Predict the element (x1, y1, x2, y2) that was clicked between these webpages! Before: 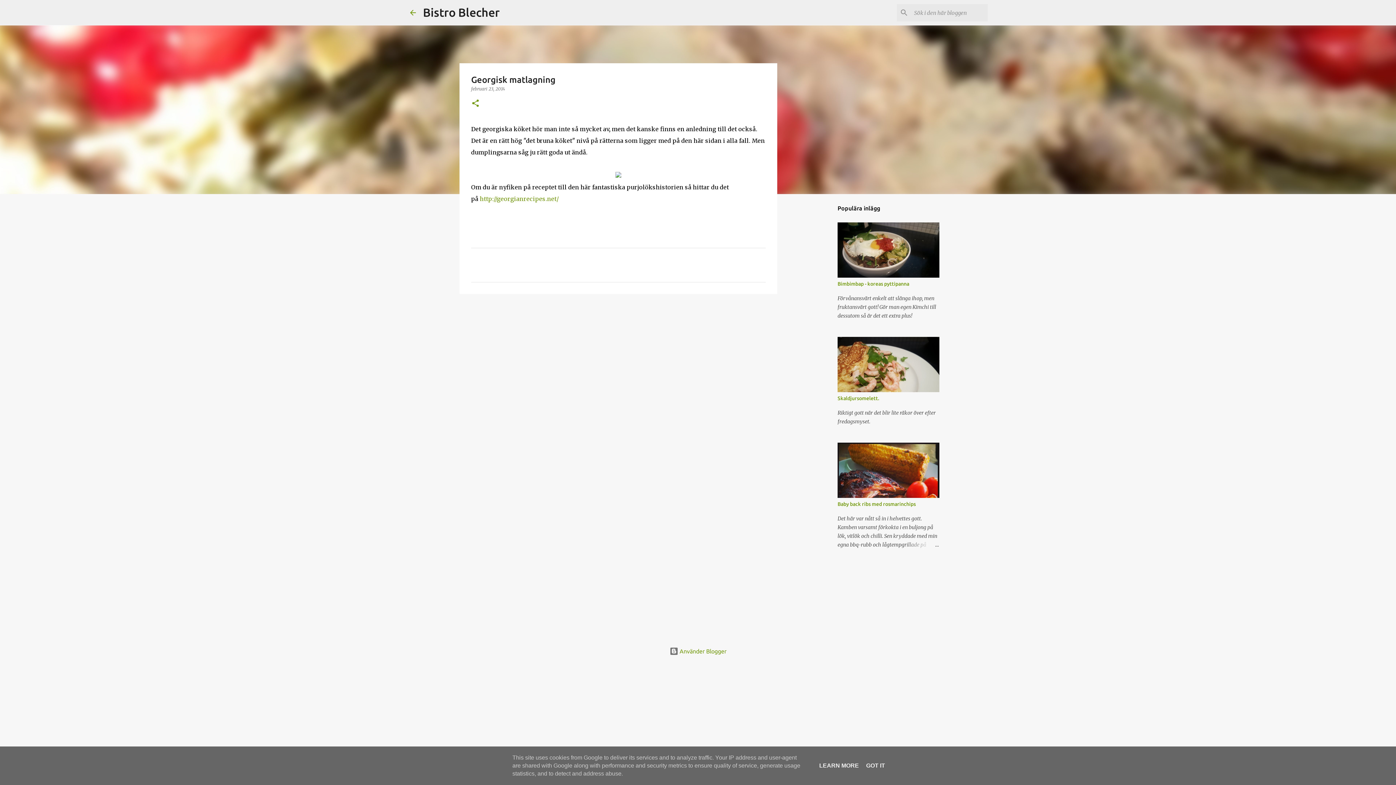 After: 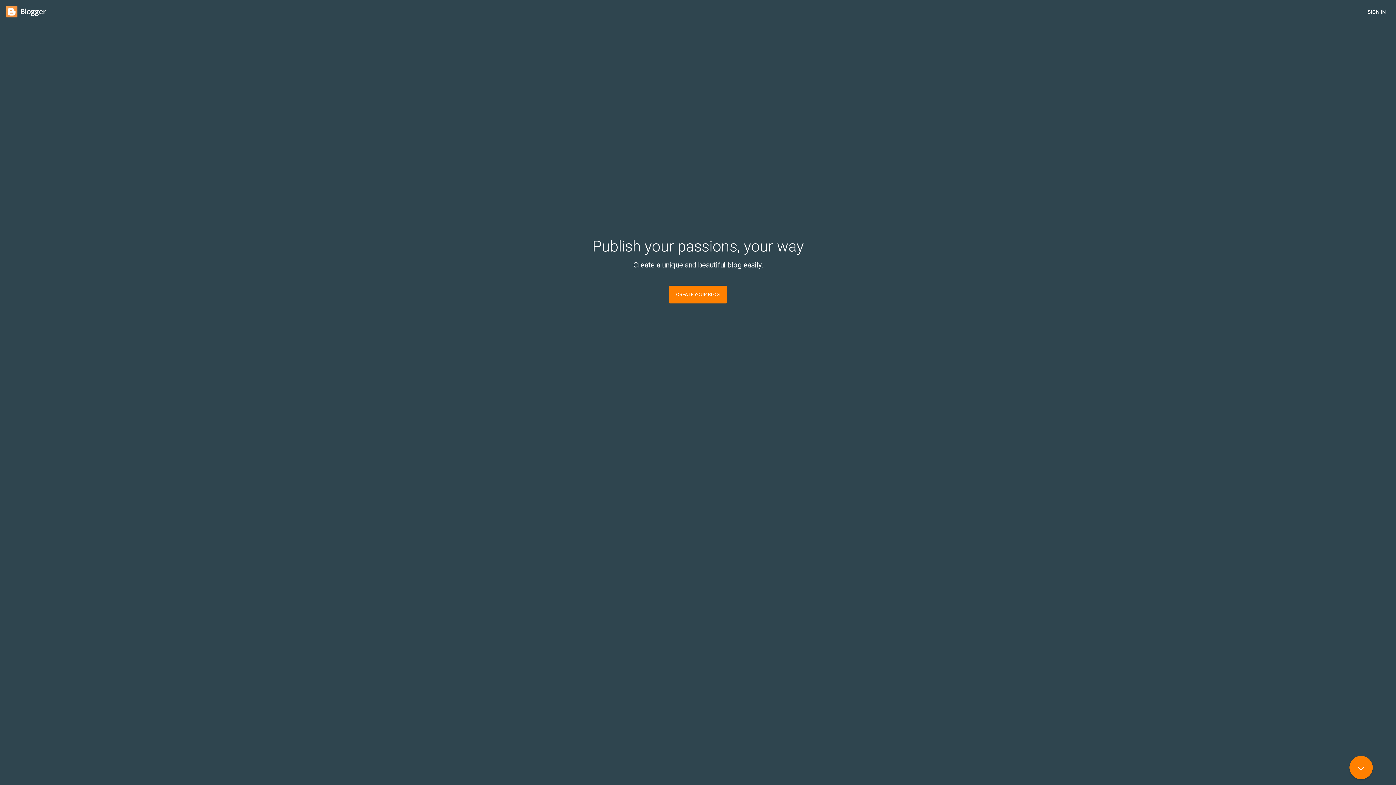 Action: label:  Använder Blogger bbox: (669, 648, 726, 654)